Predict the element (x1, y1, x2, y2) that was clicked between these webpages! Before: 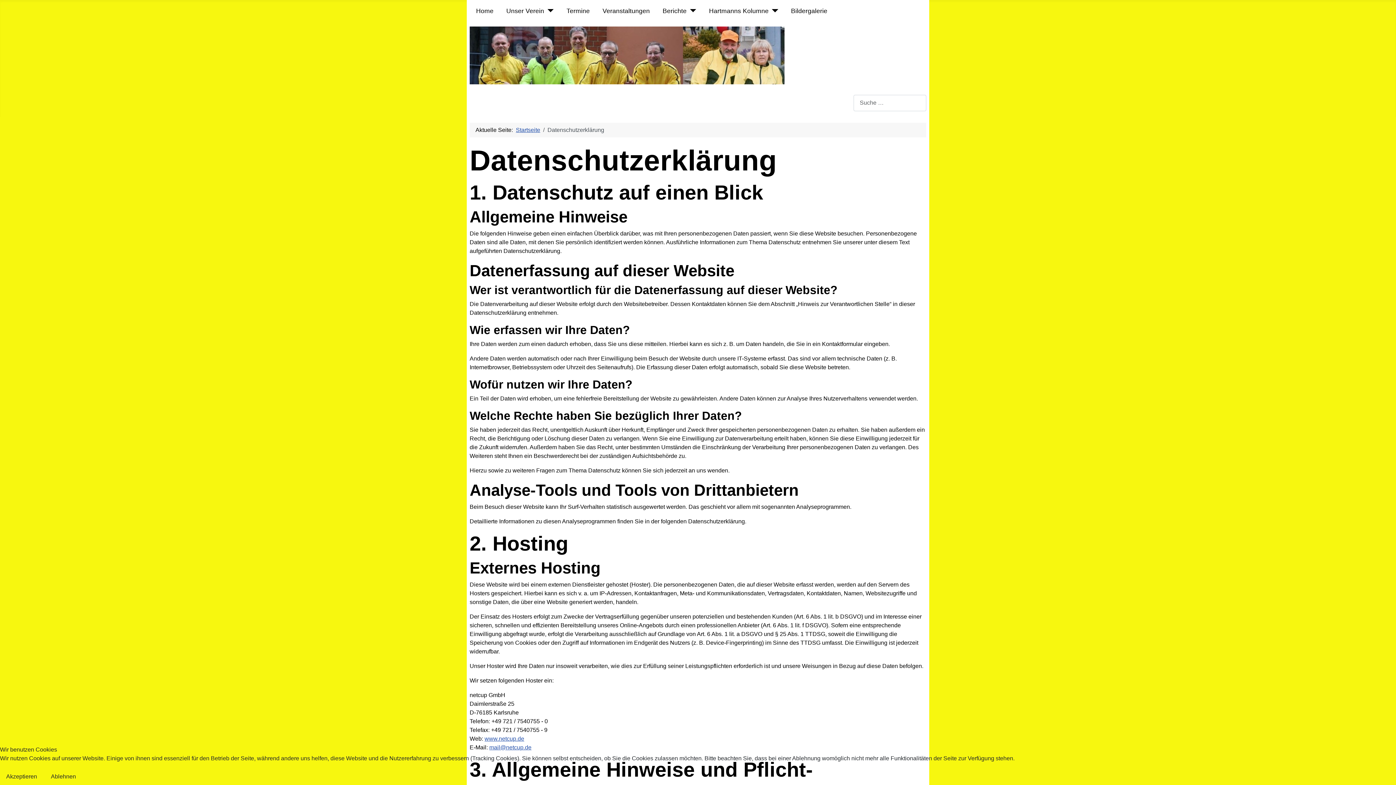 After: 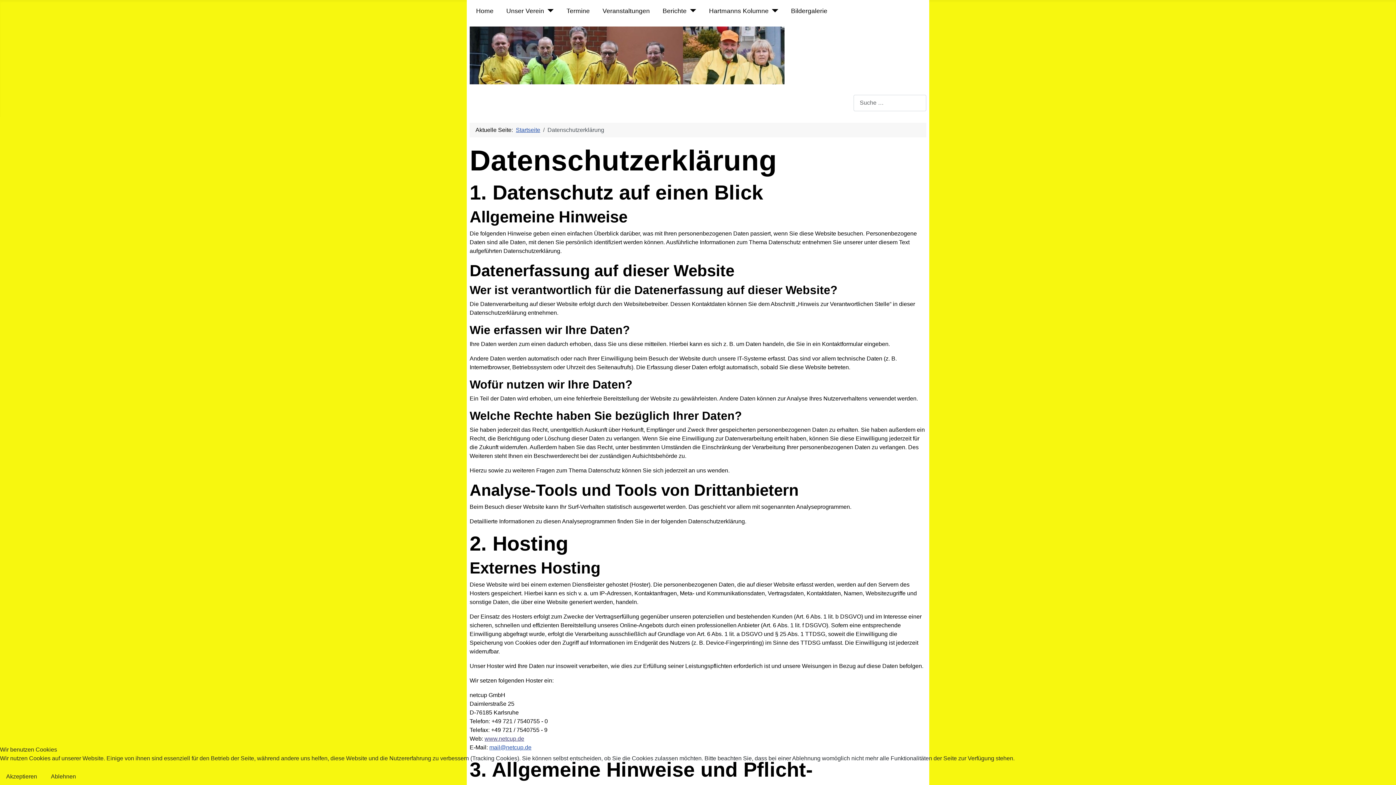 Action: bbox: (484, 735, 524, 742) label: www.netcup.de